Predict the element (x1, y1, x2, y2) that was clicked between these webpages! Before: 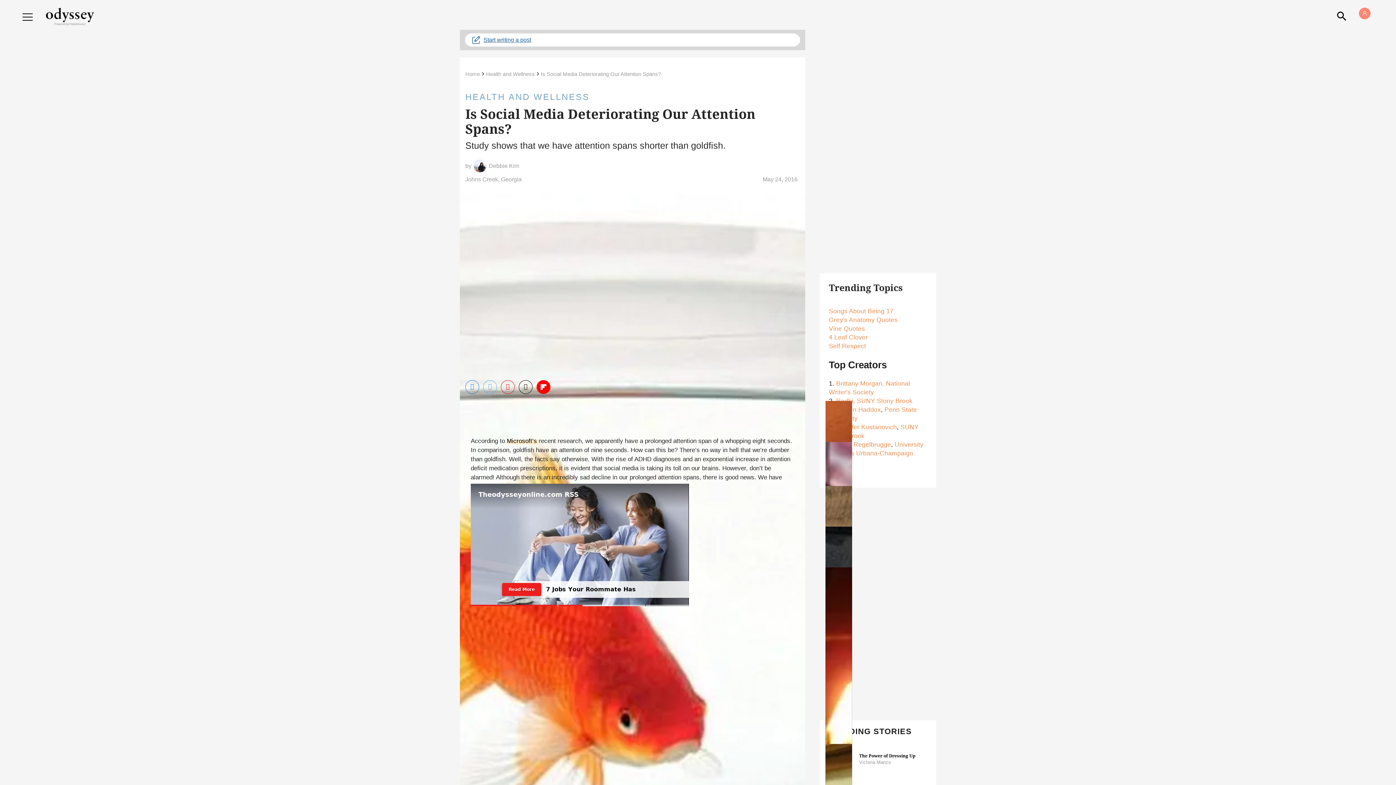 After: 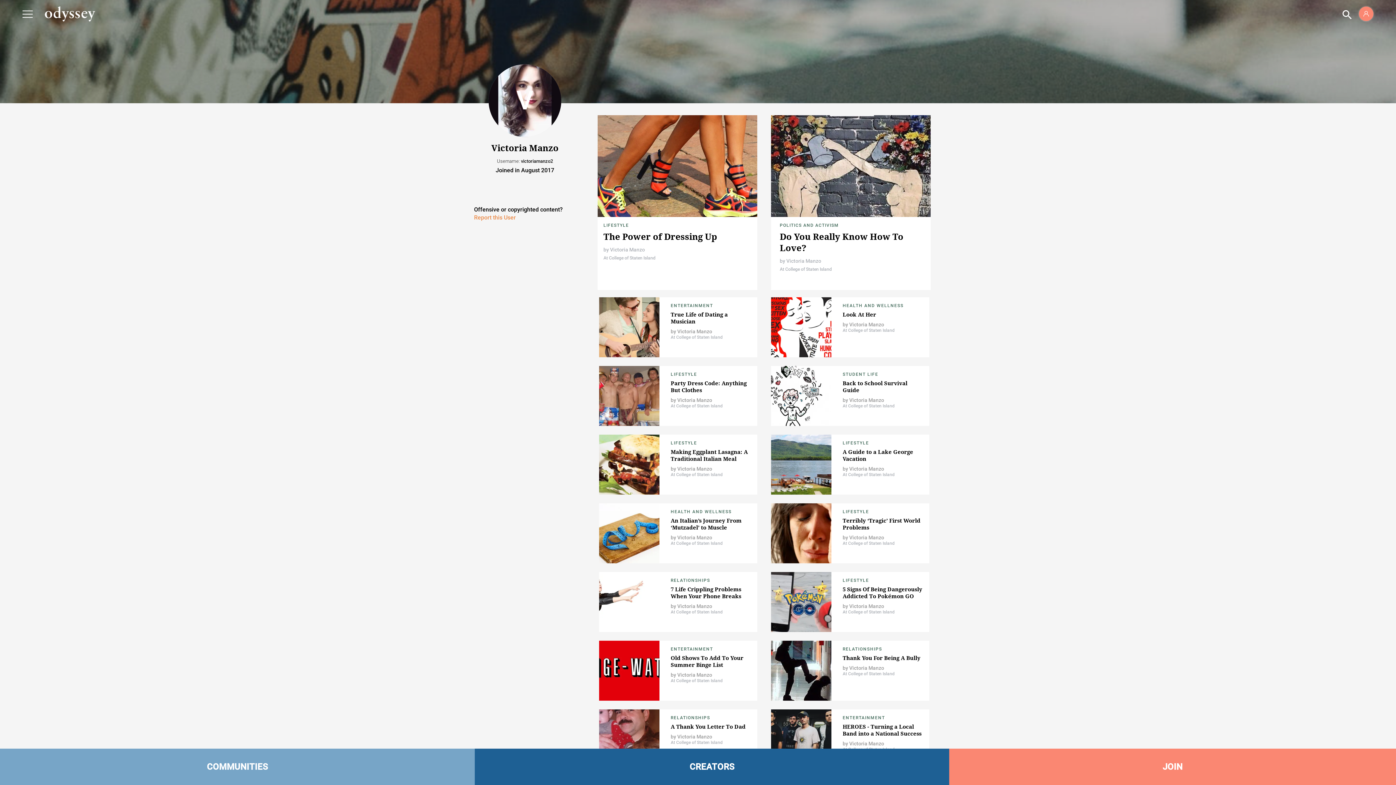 Action: bbox: (859, 759, 891, 766) label: Victoria Manzo